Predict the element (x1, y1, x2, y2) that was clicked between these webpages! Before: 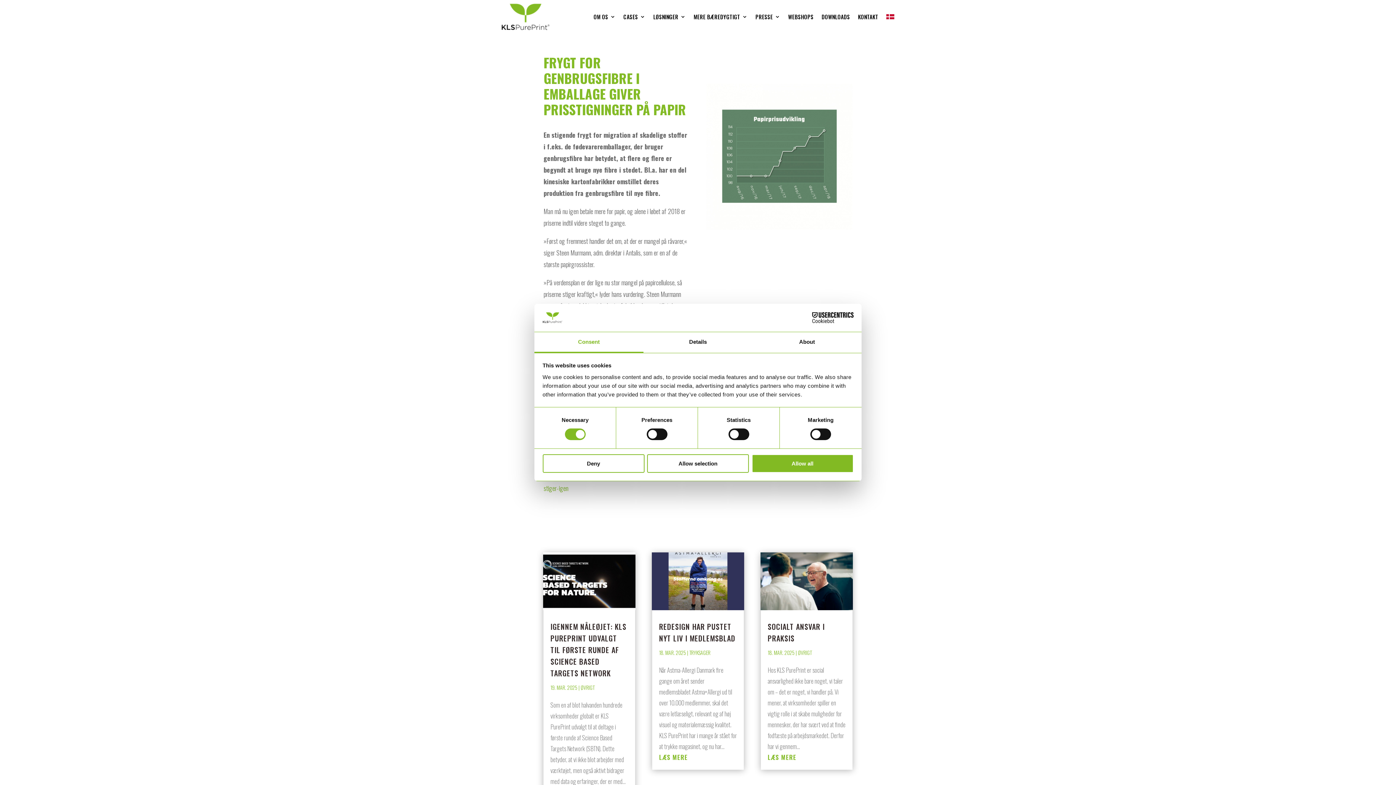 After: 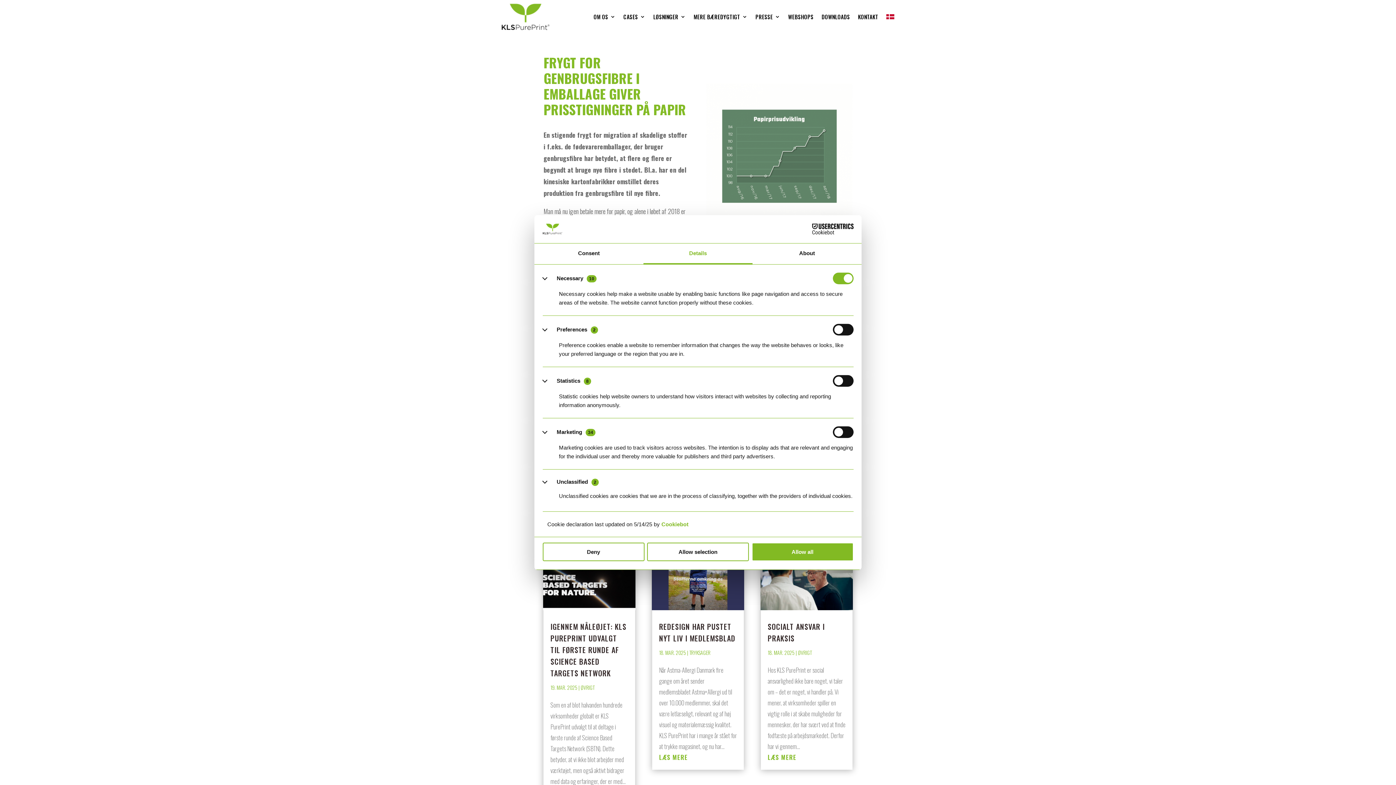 Action: bbox: (643, 332, 752, 353) label: Details